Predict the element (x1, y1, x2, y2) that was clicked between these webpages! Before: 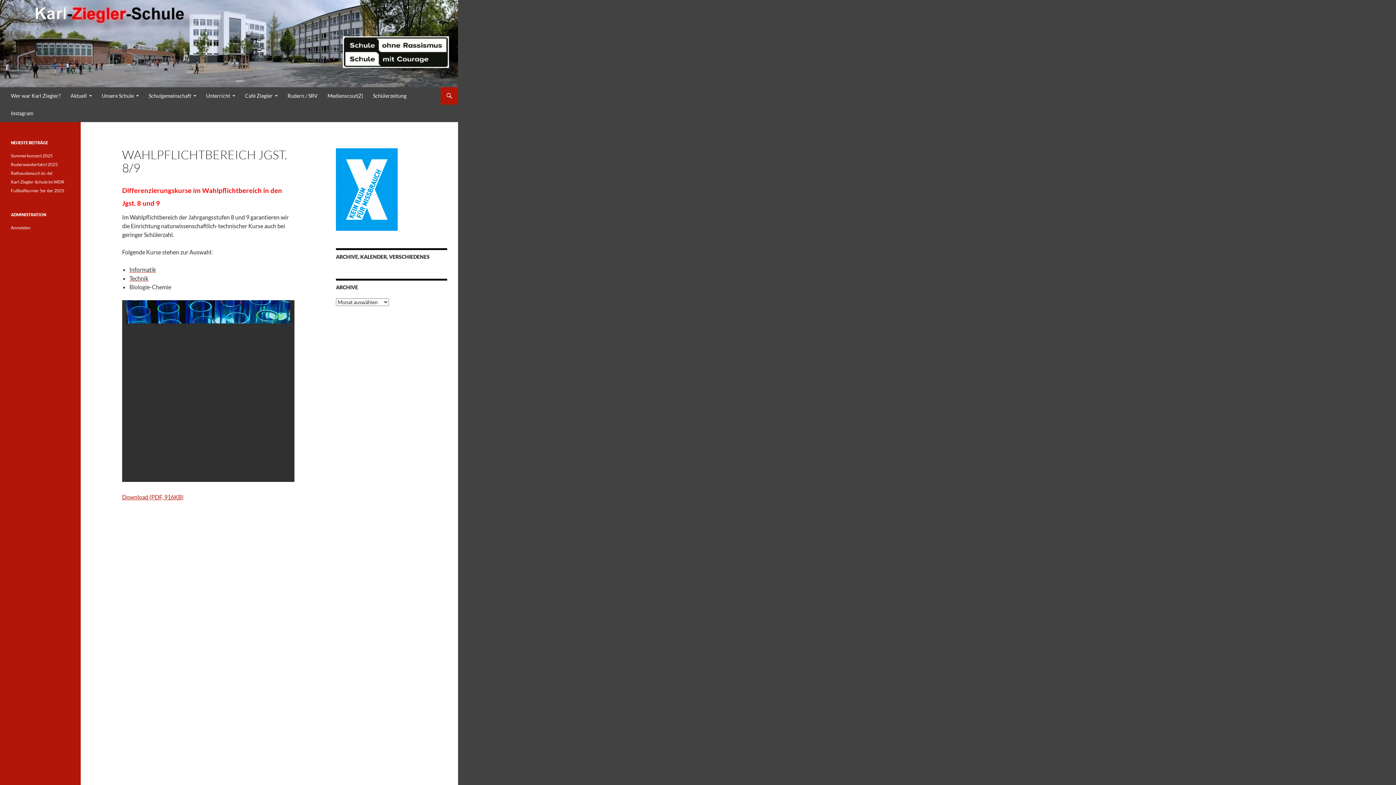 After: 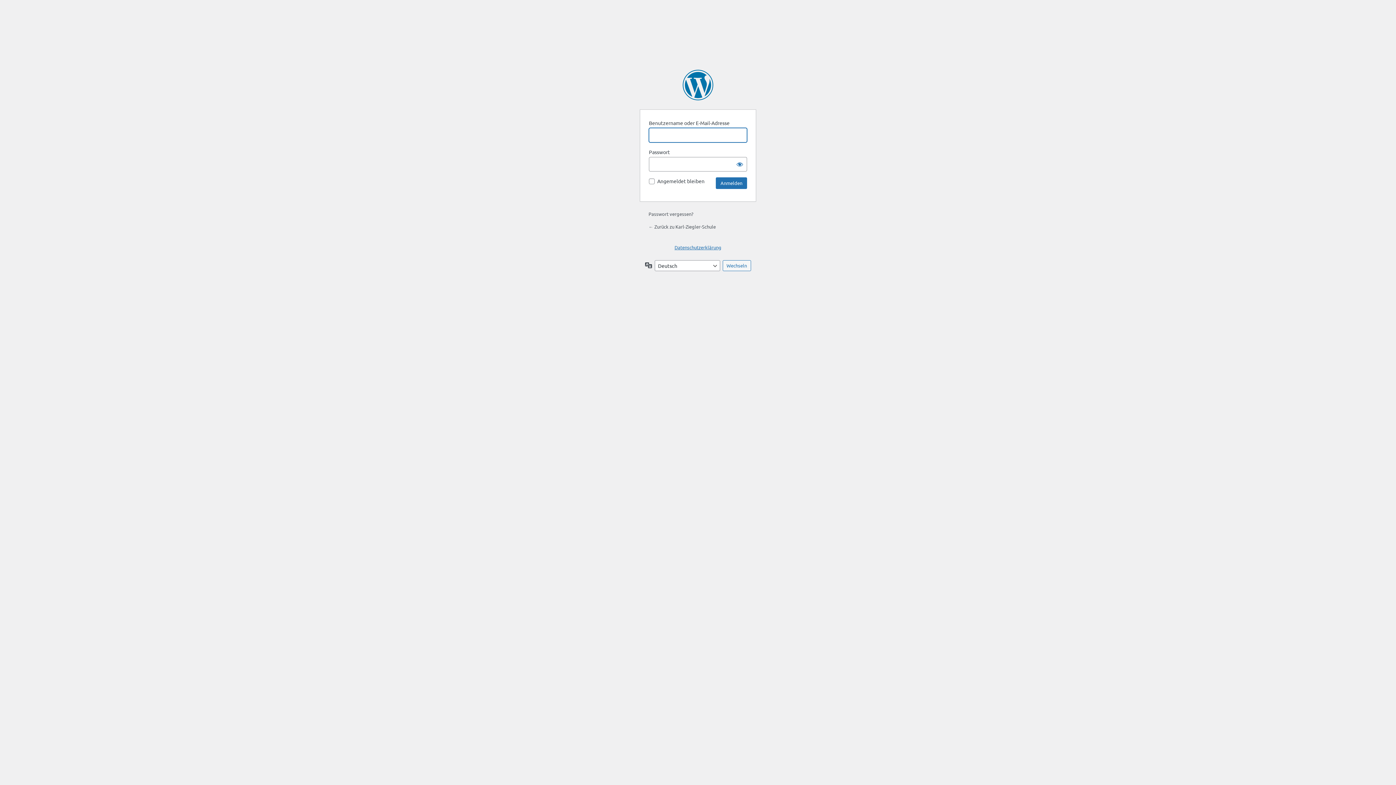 Action: label: Anmelden bbox: (10, 225, 30, 230)